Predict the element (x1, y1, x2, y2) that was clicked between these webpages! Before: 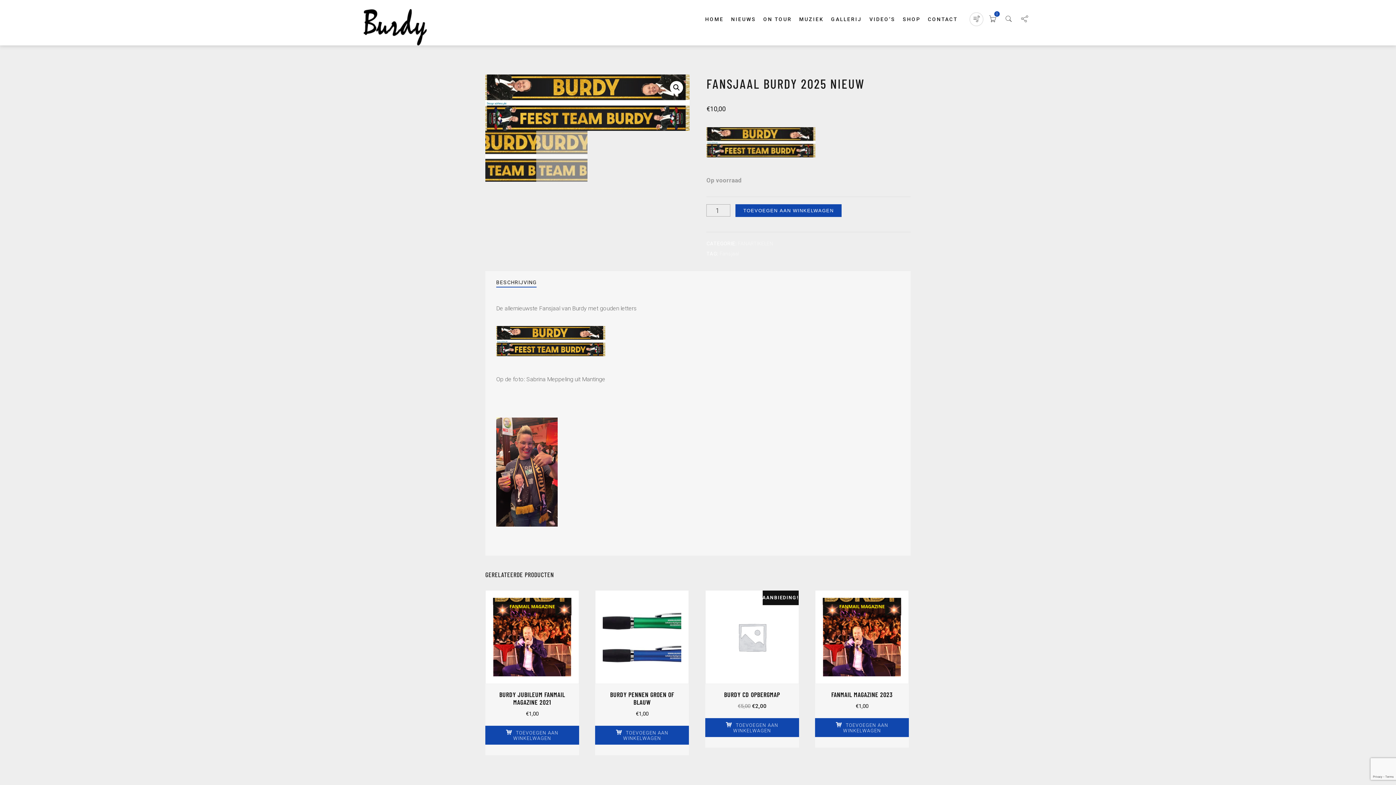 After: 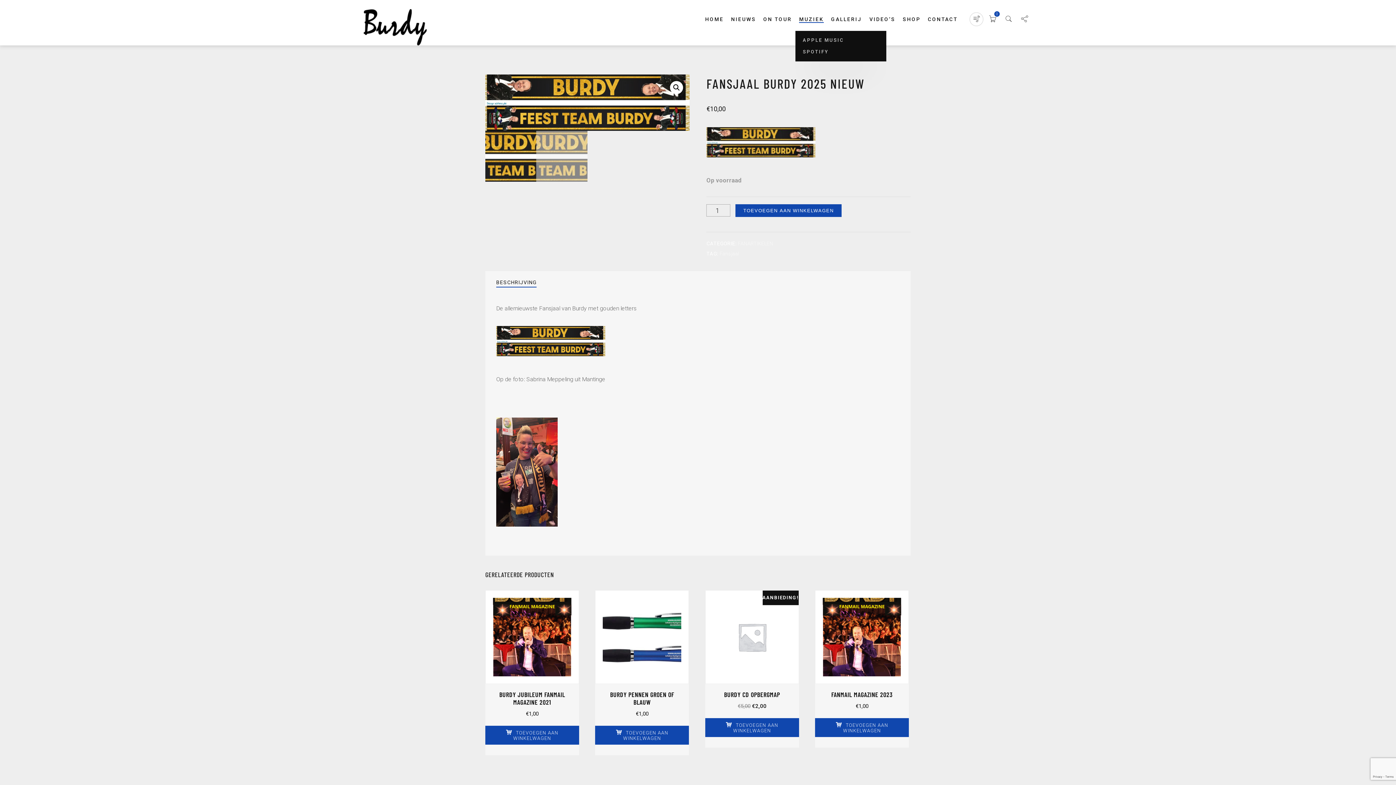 Action: label: MUZIEK bbox: (799, 16, 824, 22)